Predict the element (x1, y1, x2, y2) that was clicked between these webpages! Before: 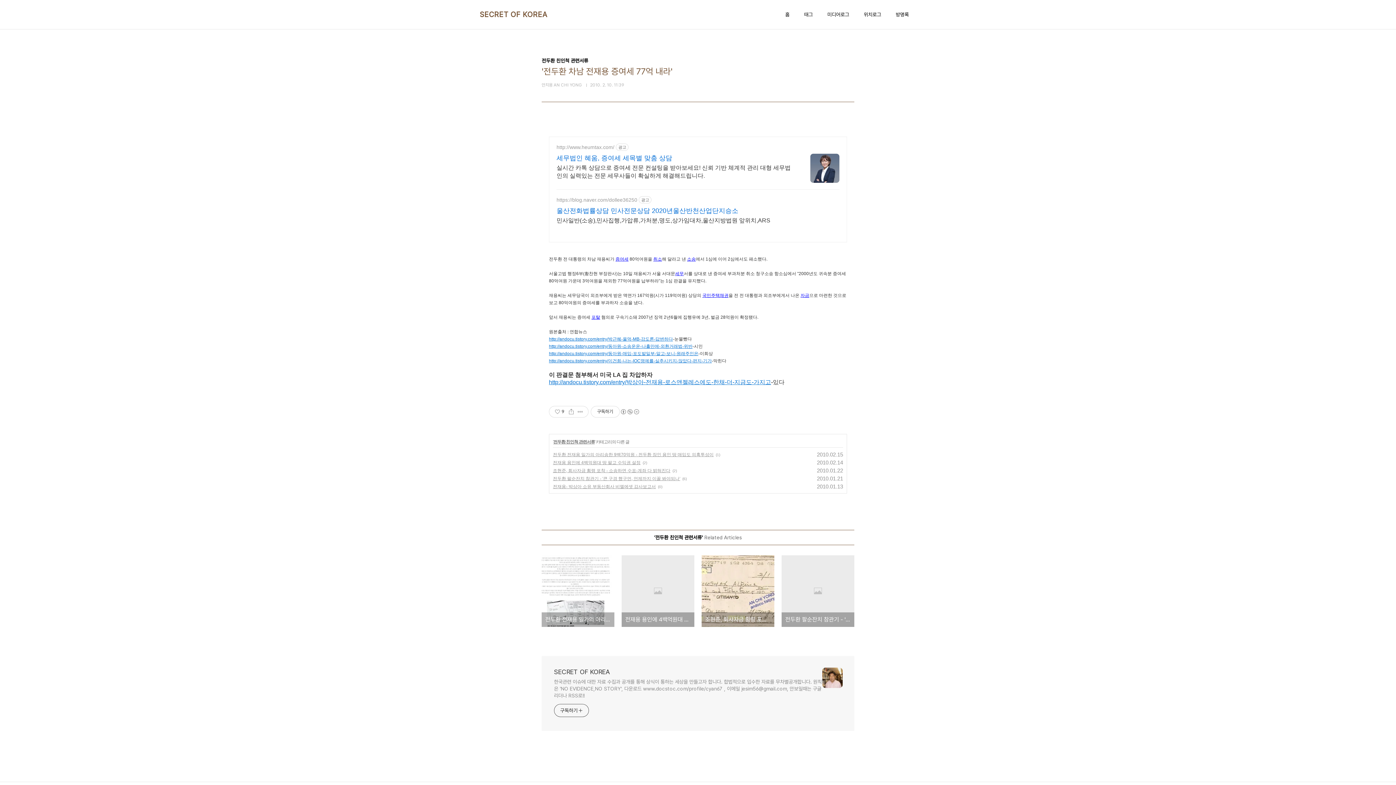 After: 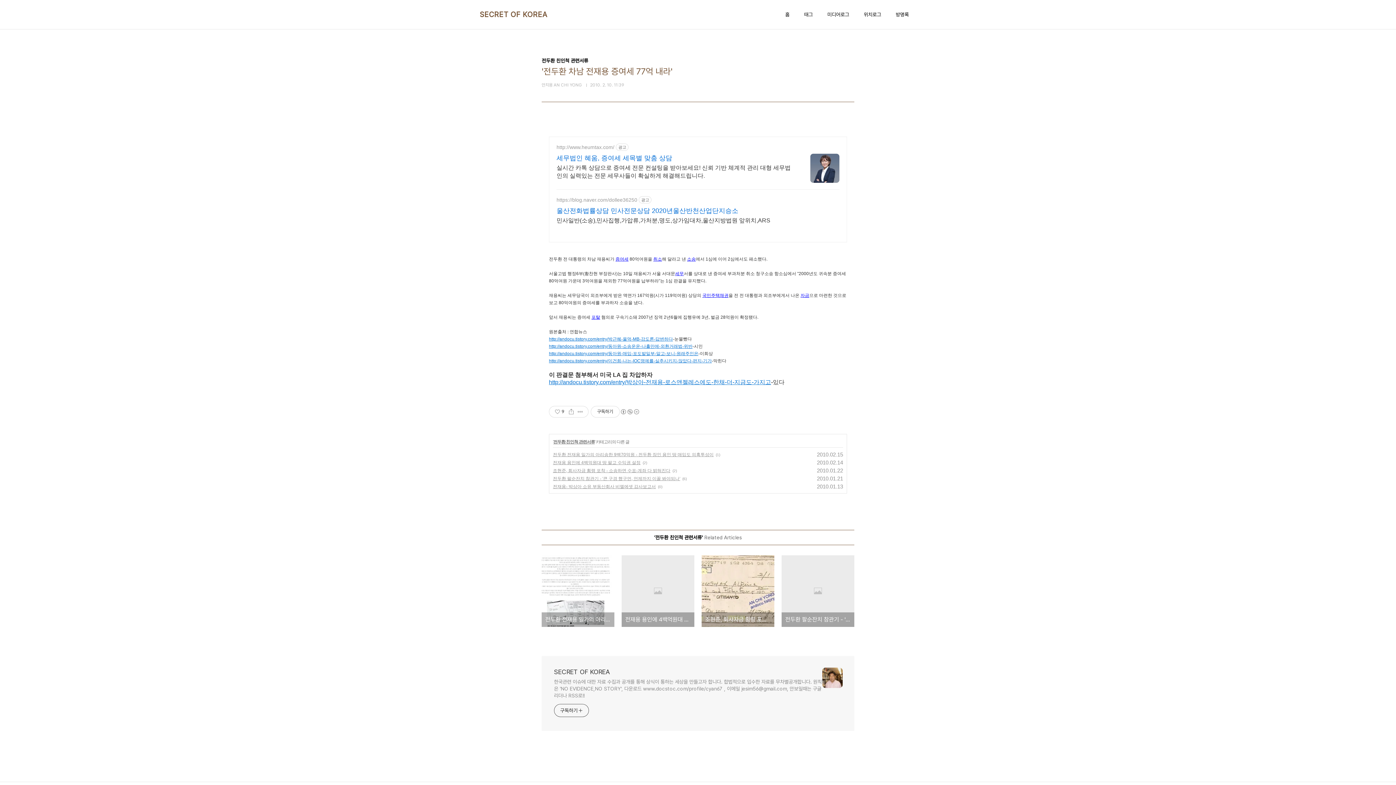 Action: label: 세무법인 혜움, 증여세 세목별 맞춤 상담 bbox: (556, 153, 796, 162)